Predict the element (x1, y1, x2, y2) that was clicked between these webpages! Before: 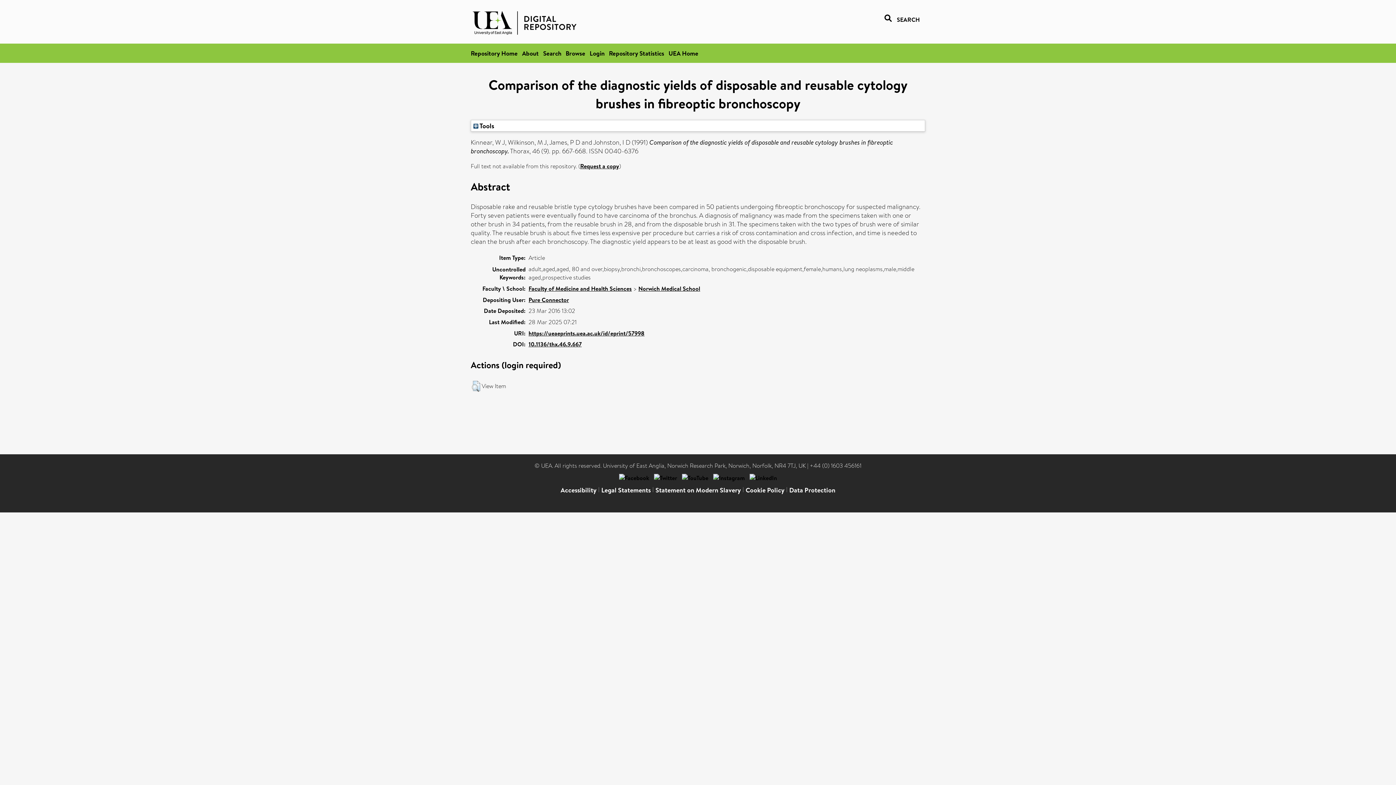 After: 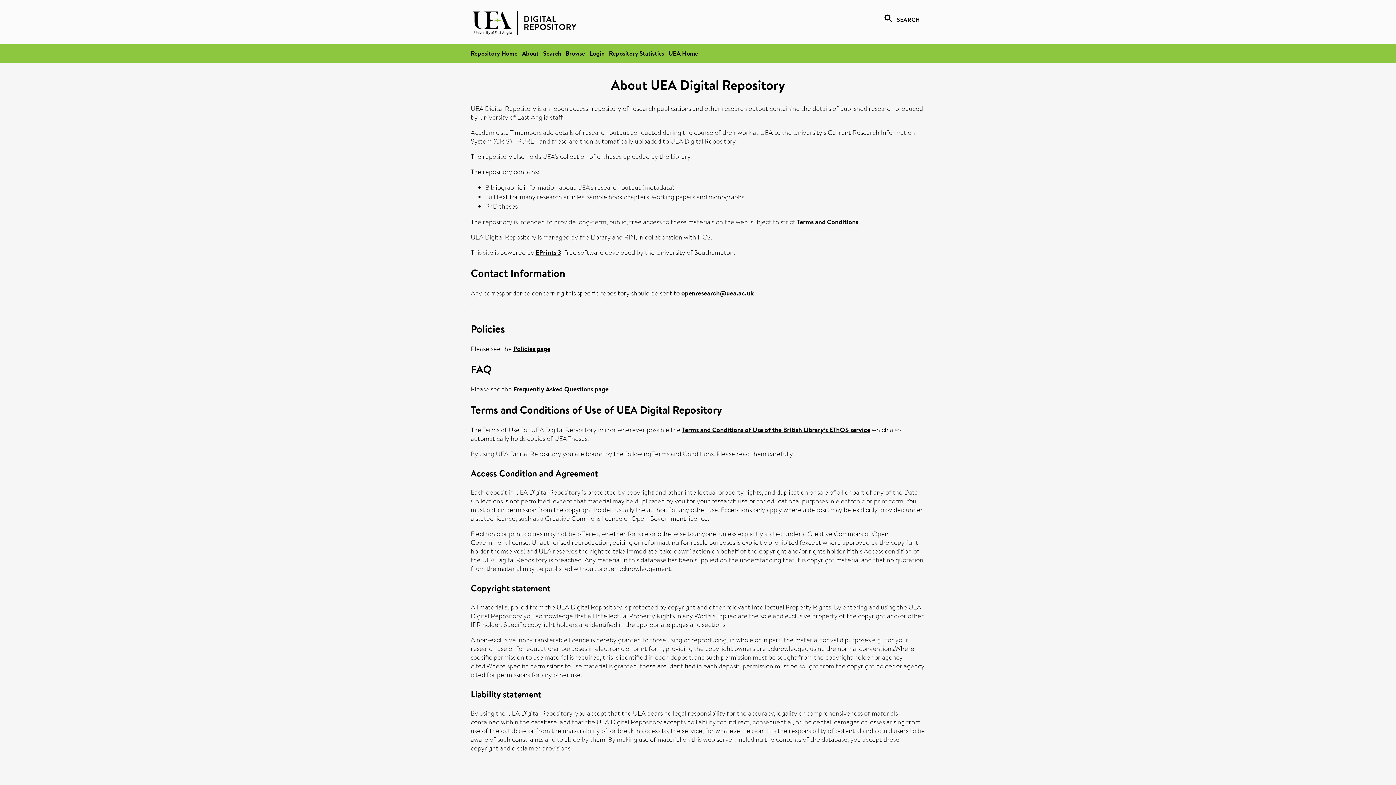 Action: bbox: (522, 49, 538, 57) label: About